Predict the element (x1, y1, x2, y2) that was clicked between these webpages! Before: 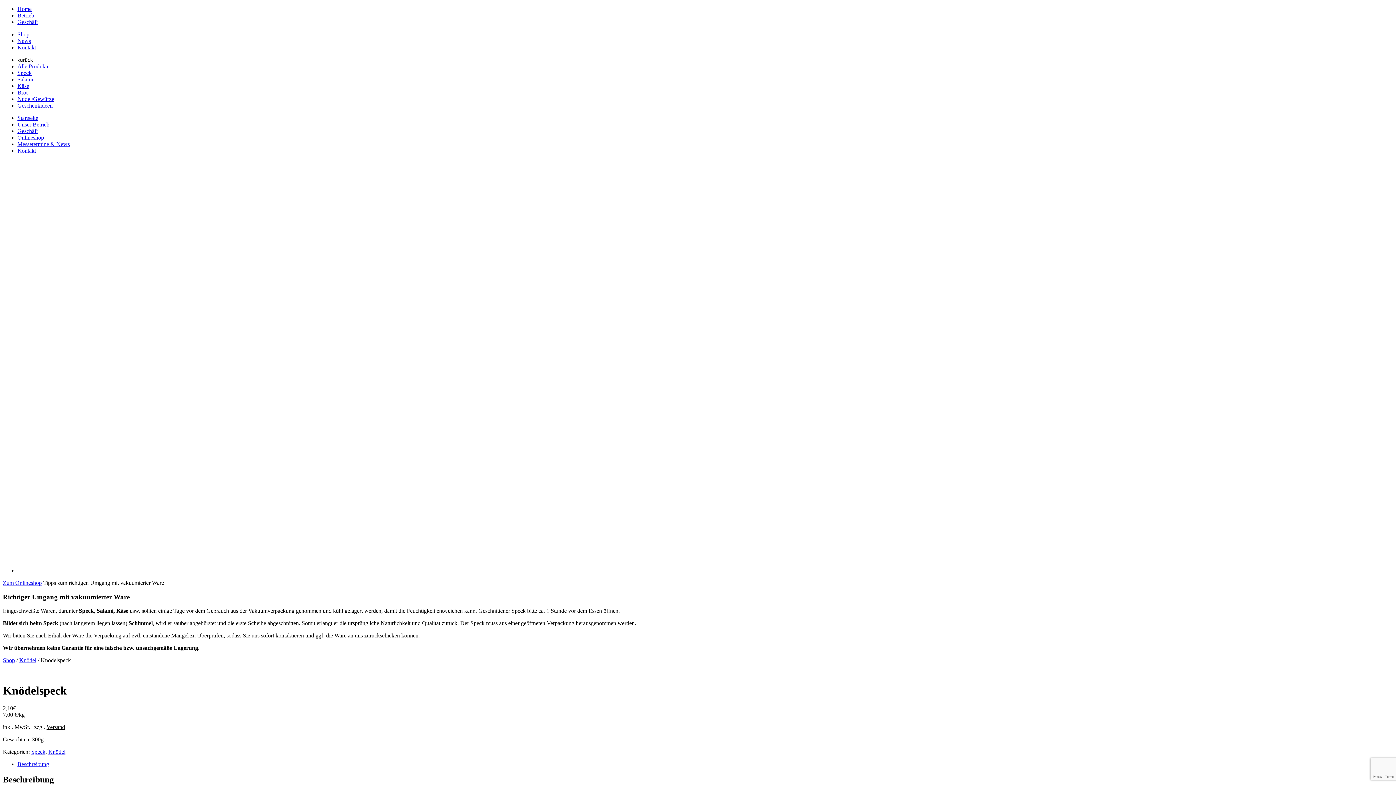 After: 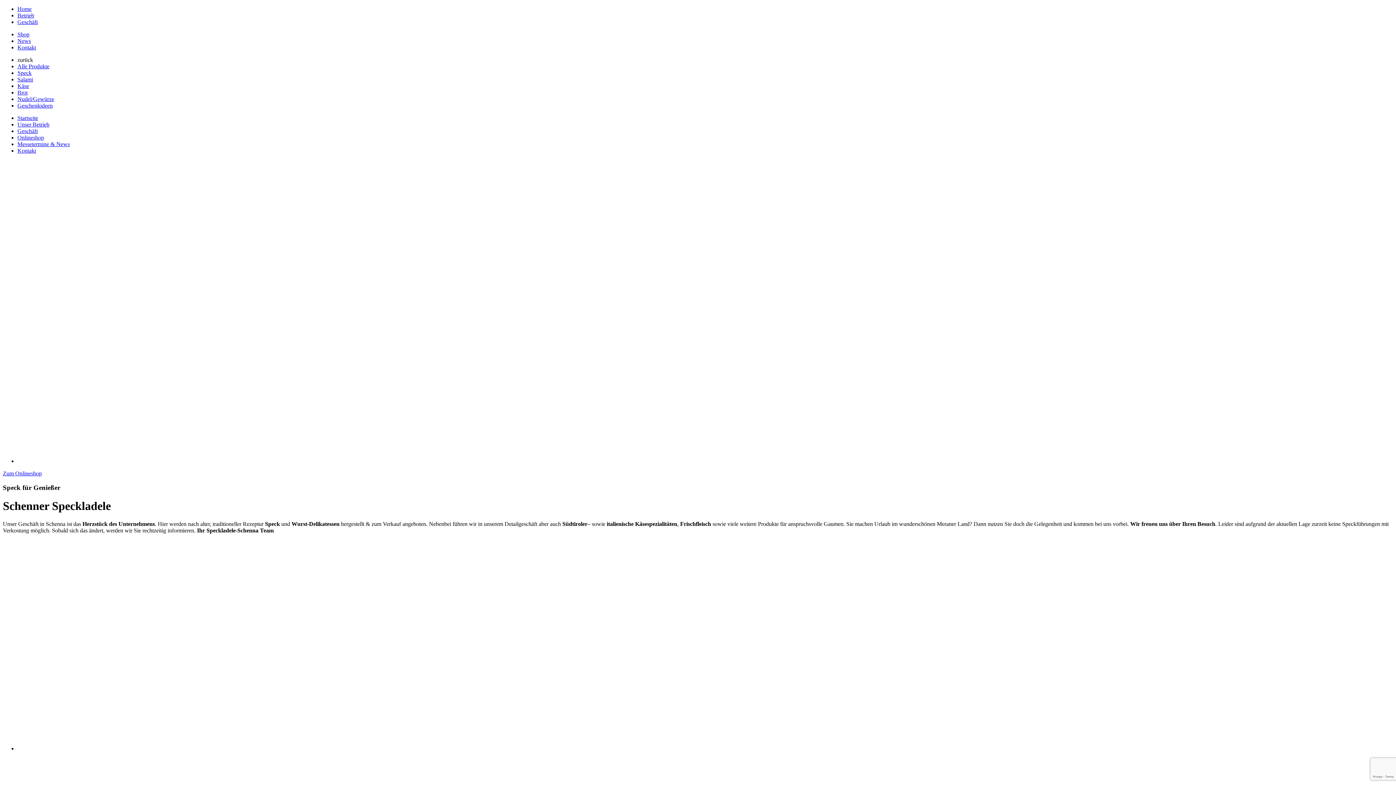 Action: label: Geschäft bbox: (17, 128, 37, 134)